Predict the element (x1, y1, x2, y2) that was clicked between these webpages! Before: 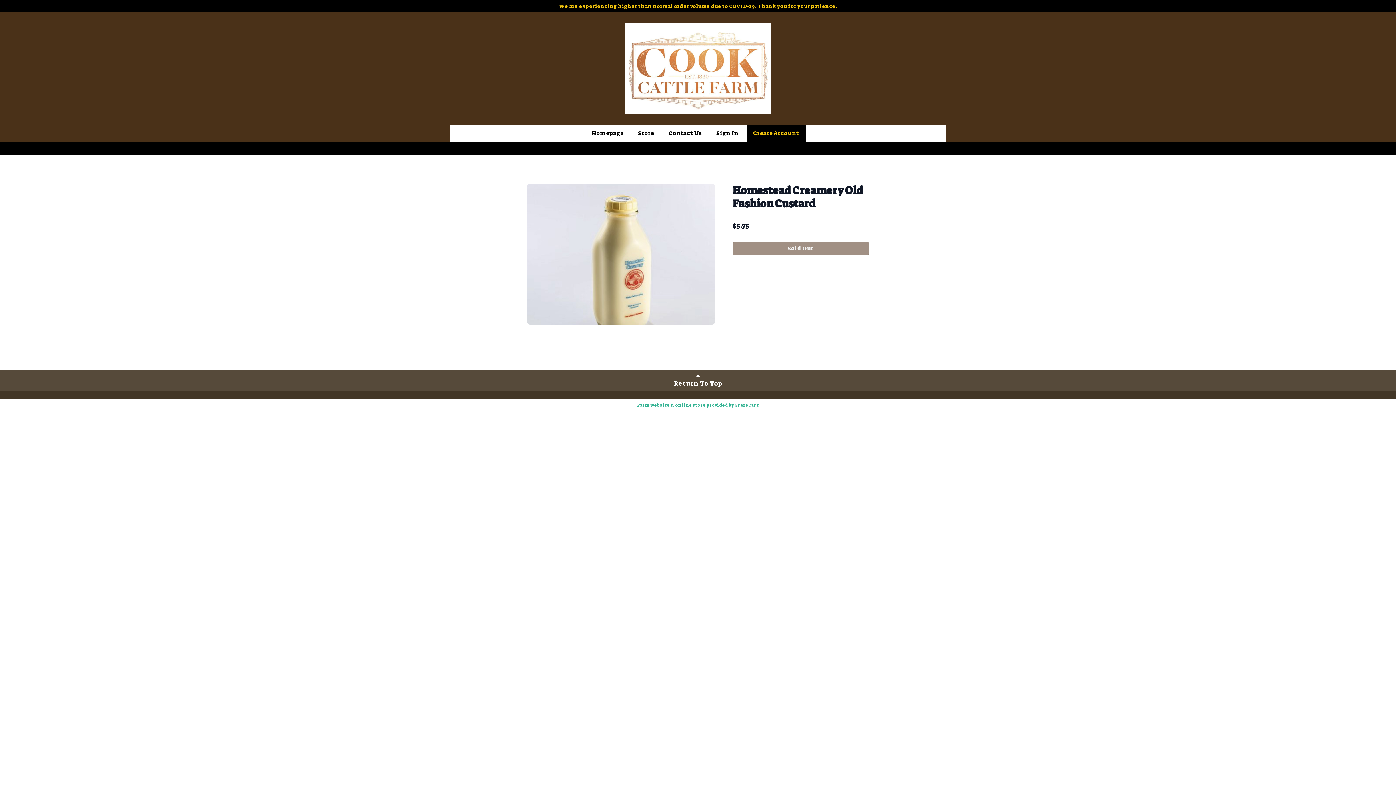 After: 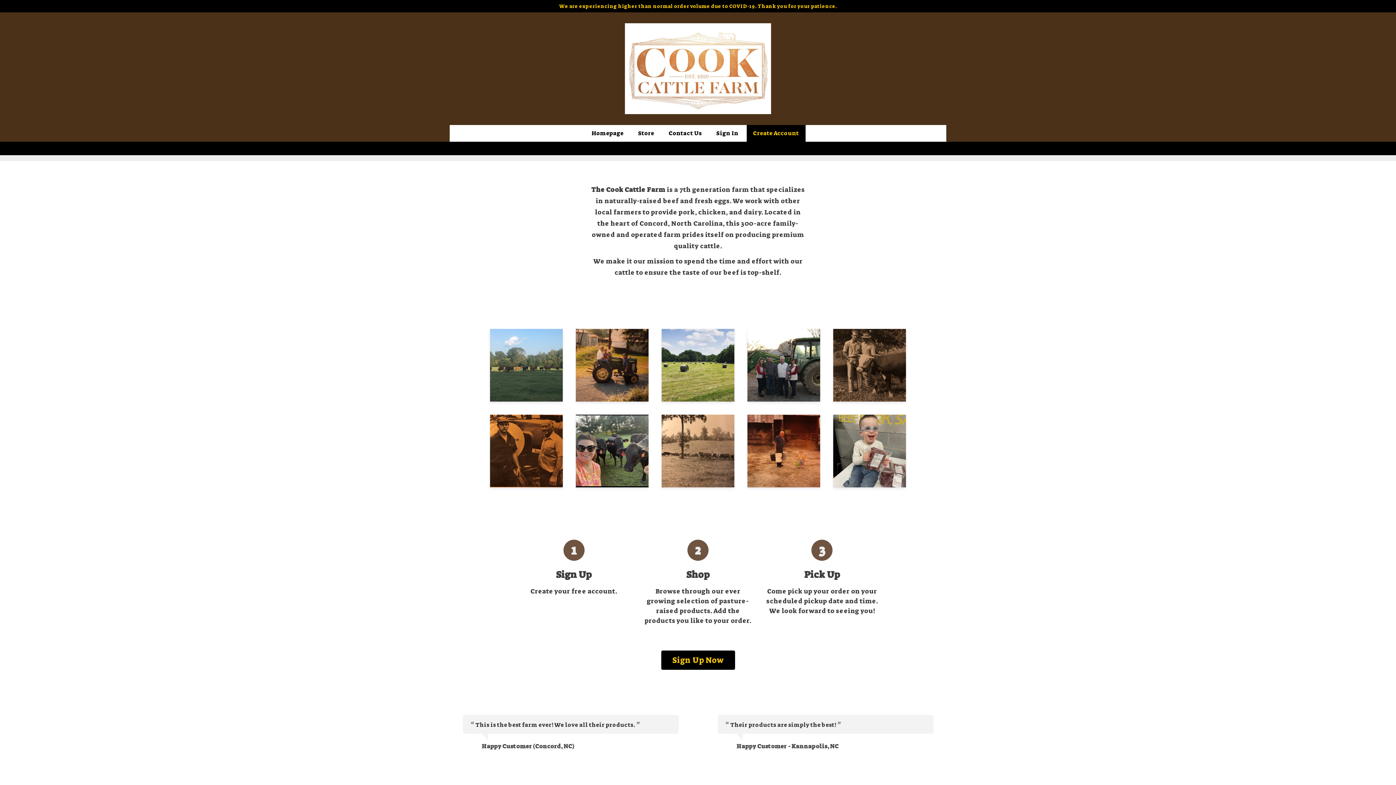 Action: label: Homepage bbox: (585, 125, 630, 141)